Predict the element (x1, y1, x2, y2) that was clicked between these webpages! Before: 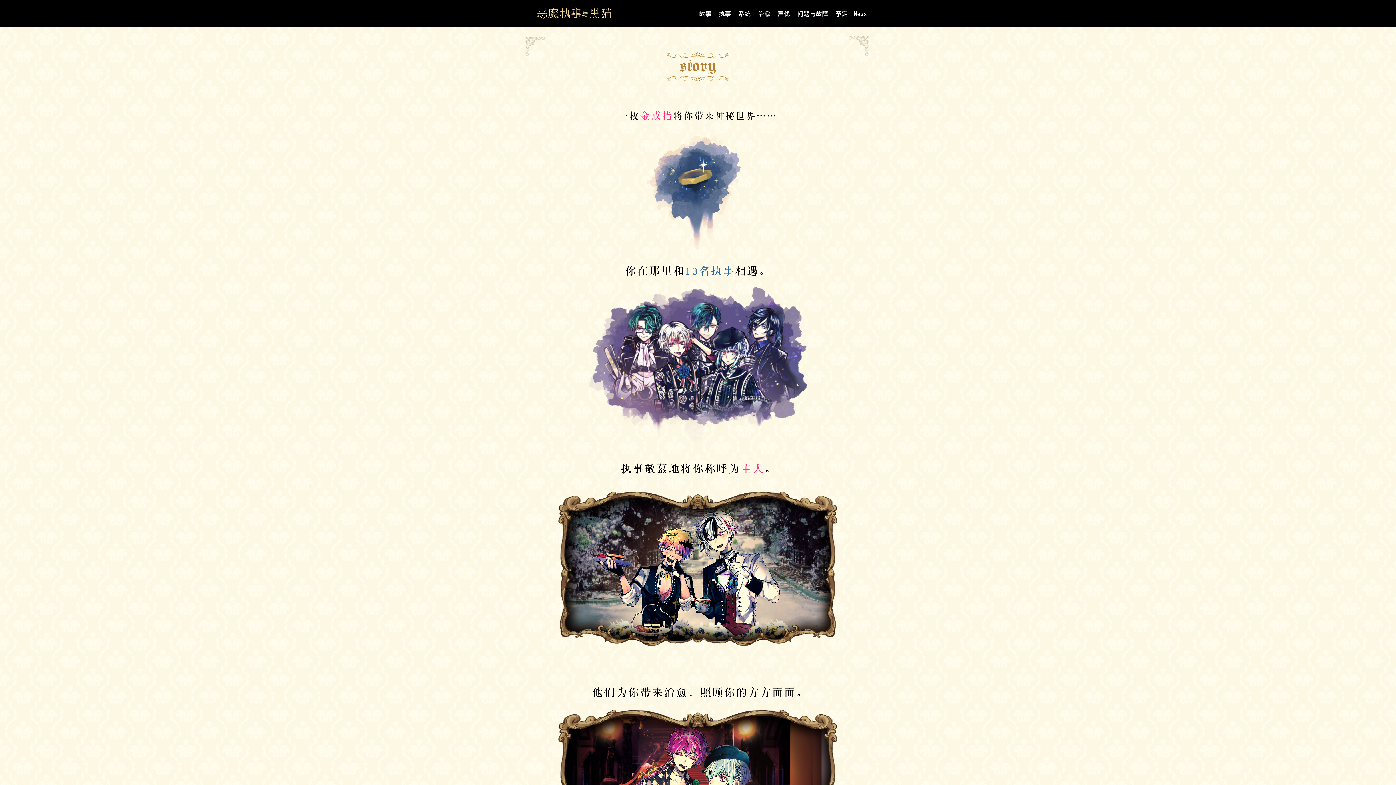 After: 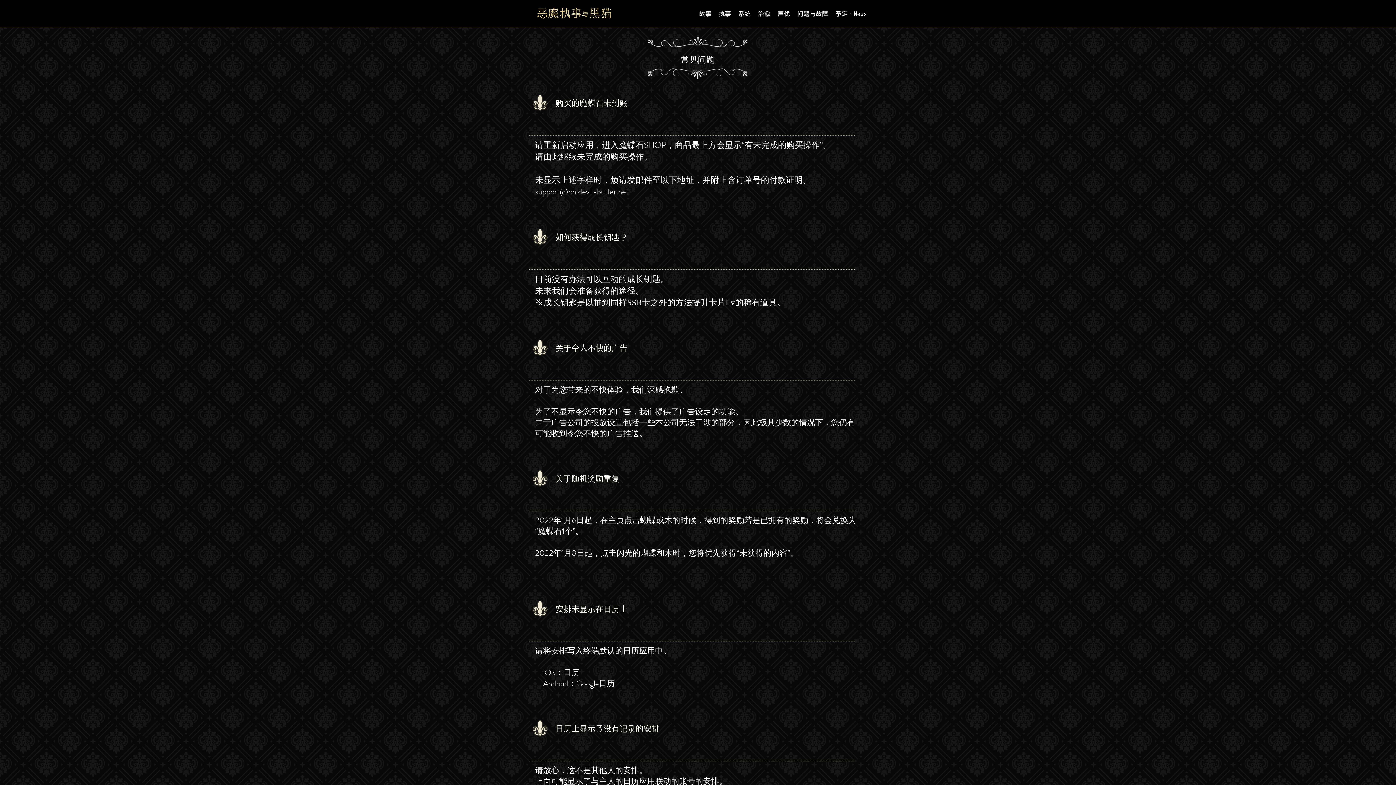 Action: bbox: (793, 8, 832, 18) label: 问题与故障